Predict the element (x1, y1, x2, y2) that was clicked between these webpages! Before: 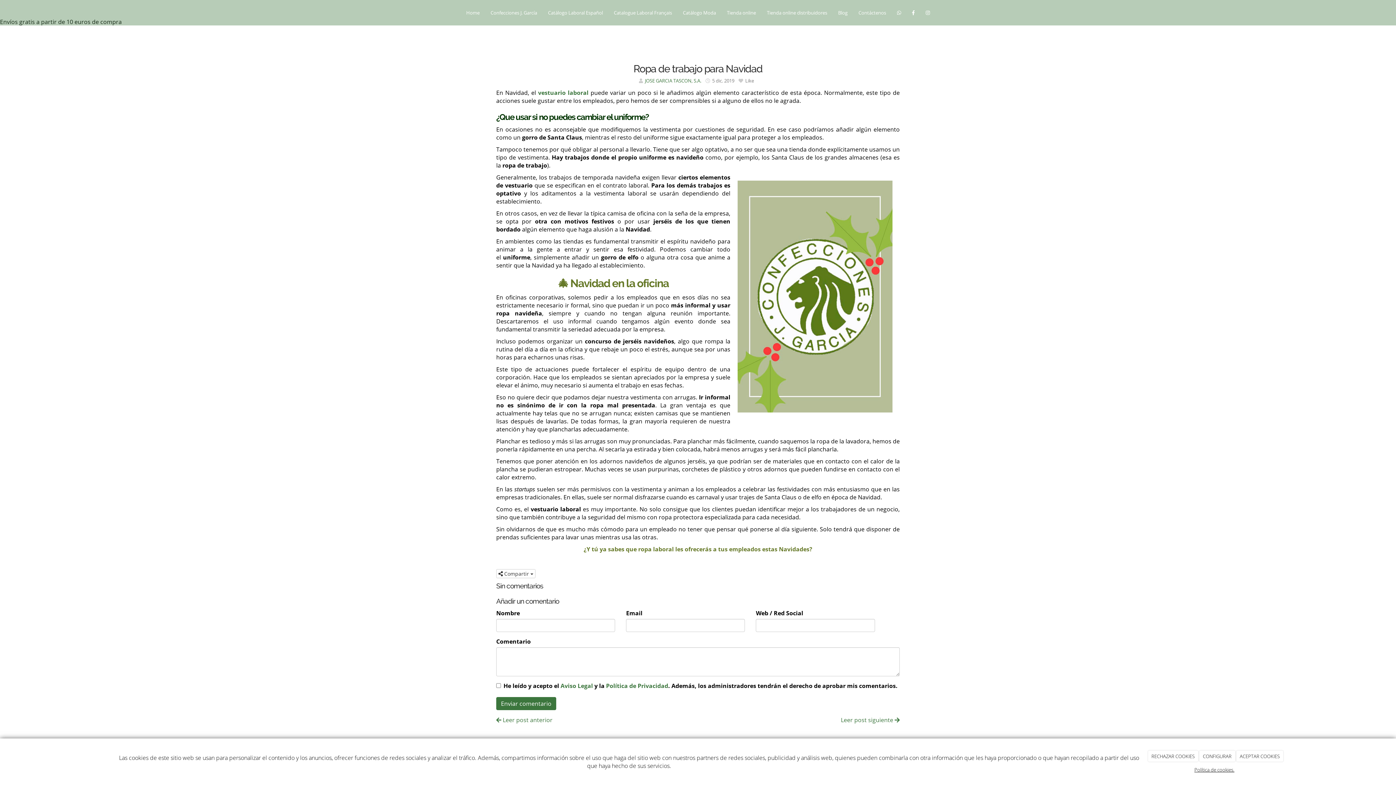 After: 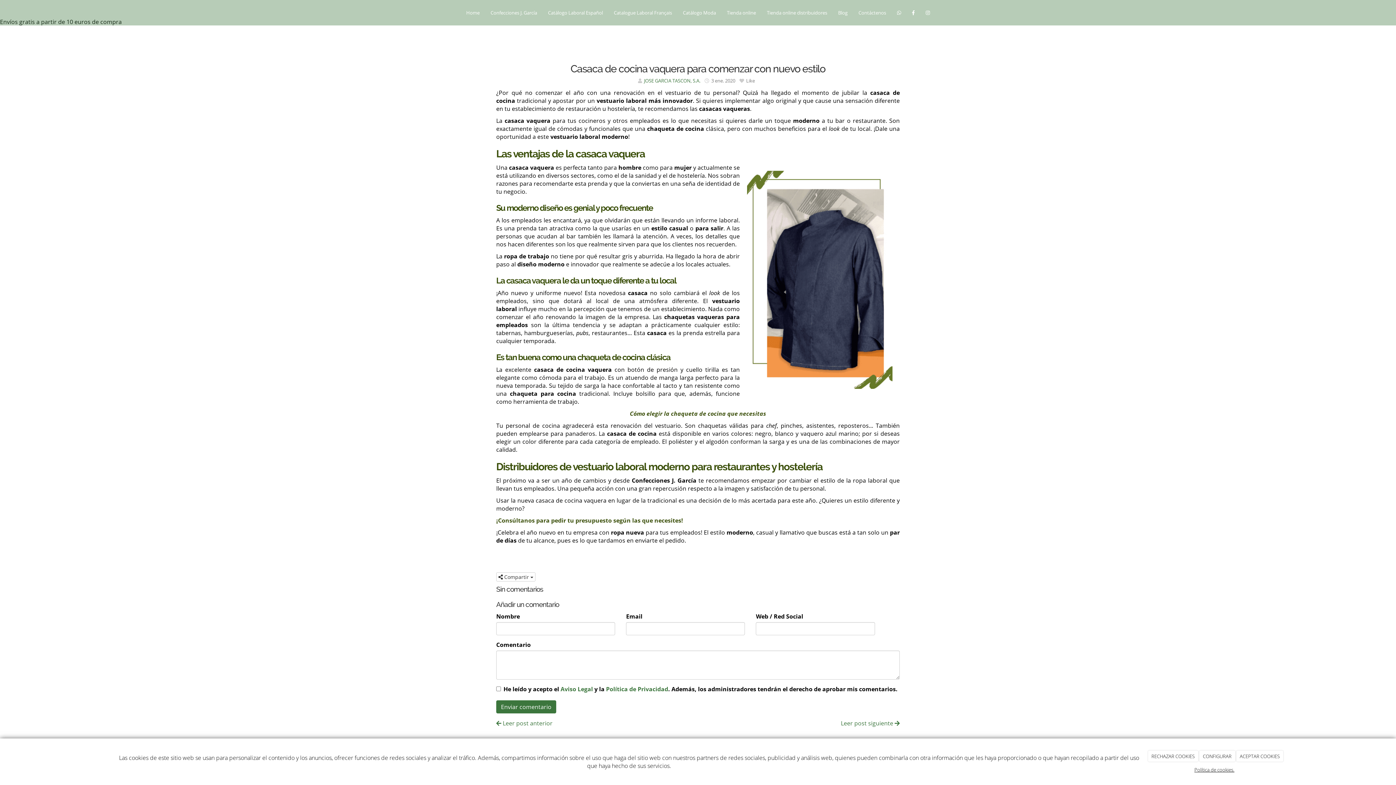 Action: bbox: (841, 716, 900, 724) label: Leer post siguiente 